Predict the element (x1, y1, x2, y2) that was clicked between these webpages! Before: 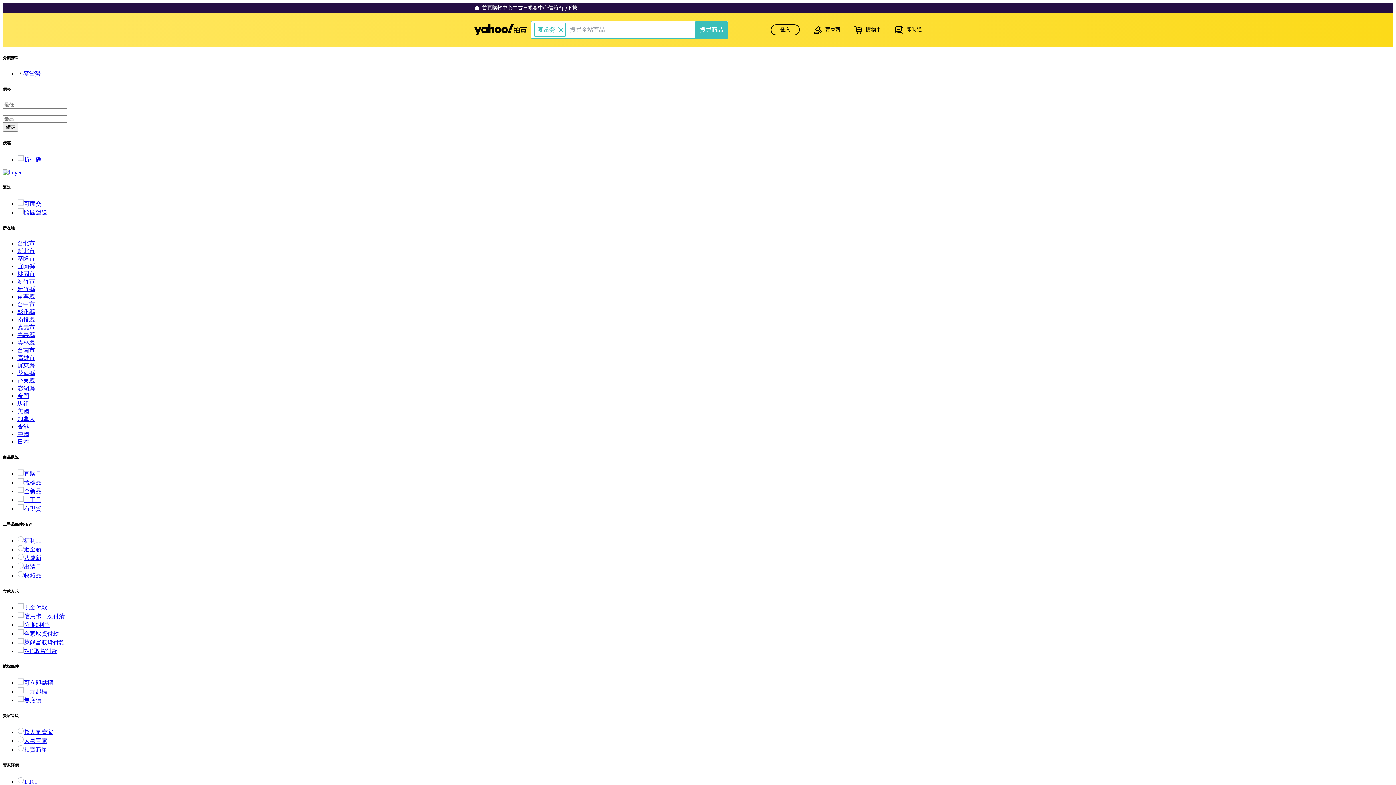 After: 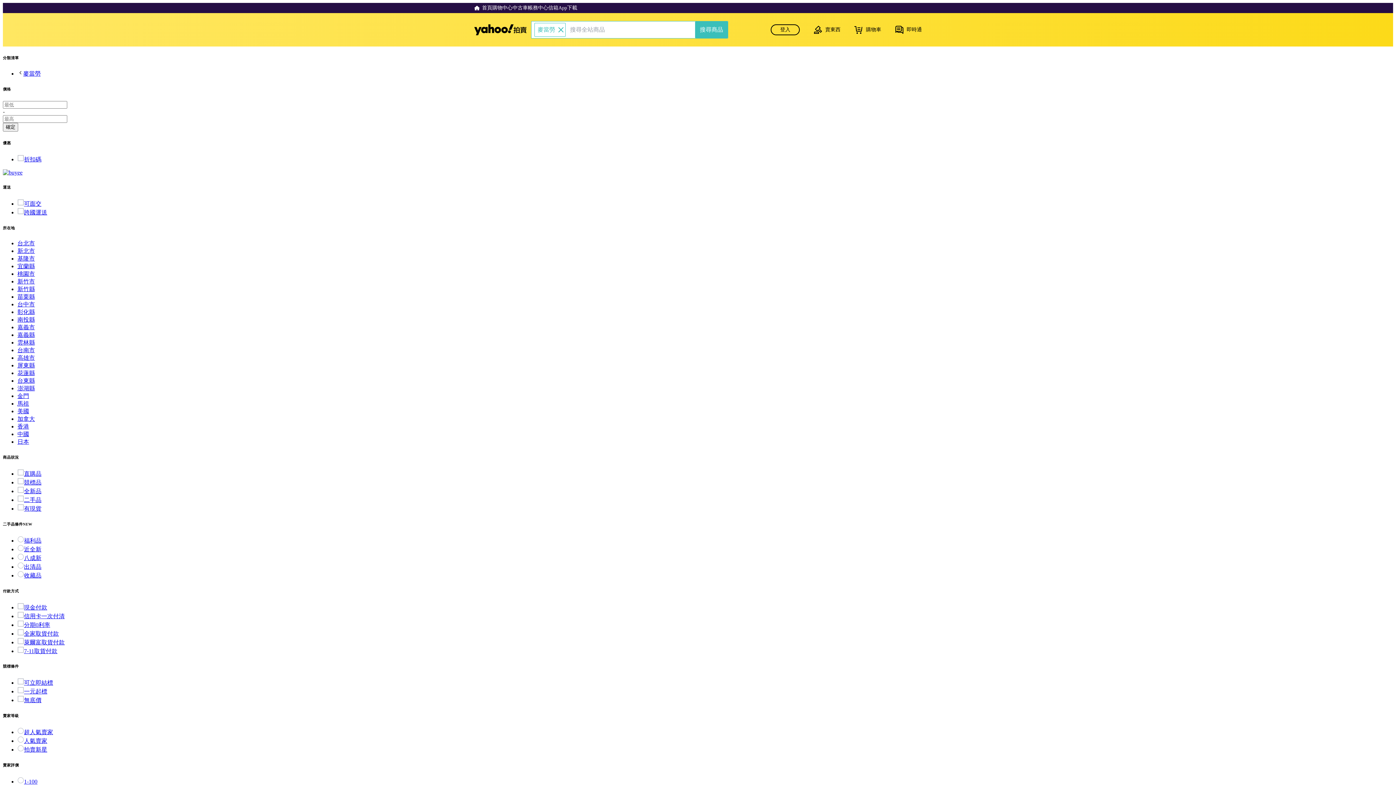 Action: bbox: (17, 308, 34, 315) label: 彰化縣